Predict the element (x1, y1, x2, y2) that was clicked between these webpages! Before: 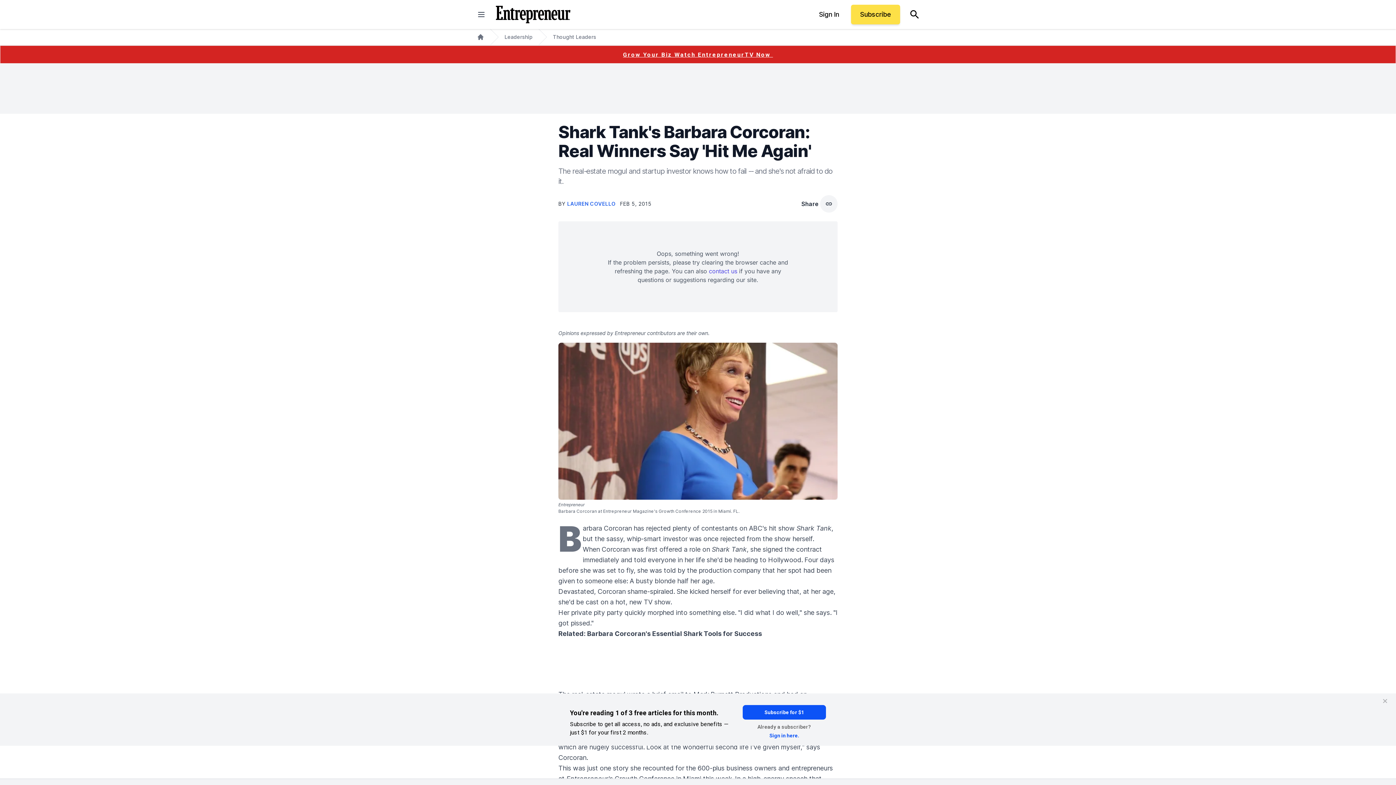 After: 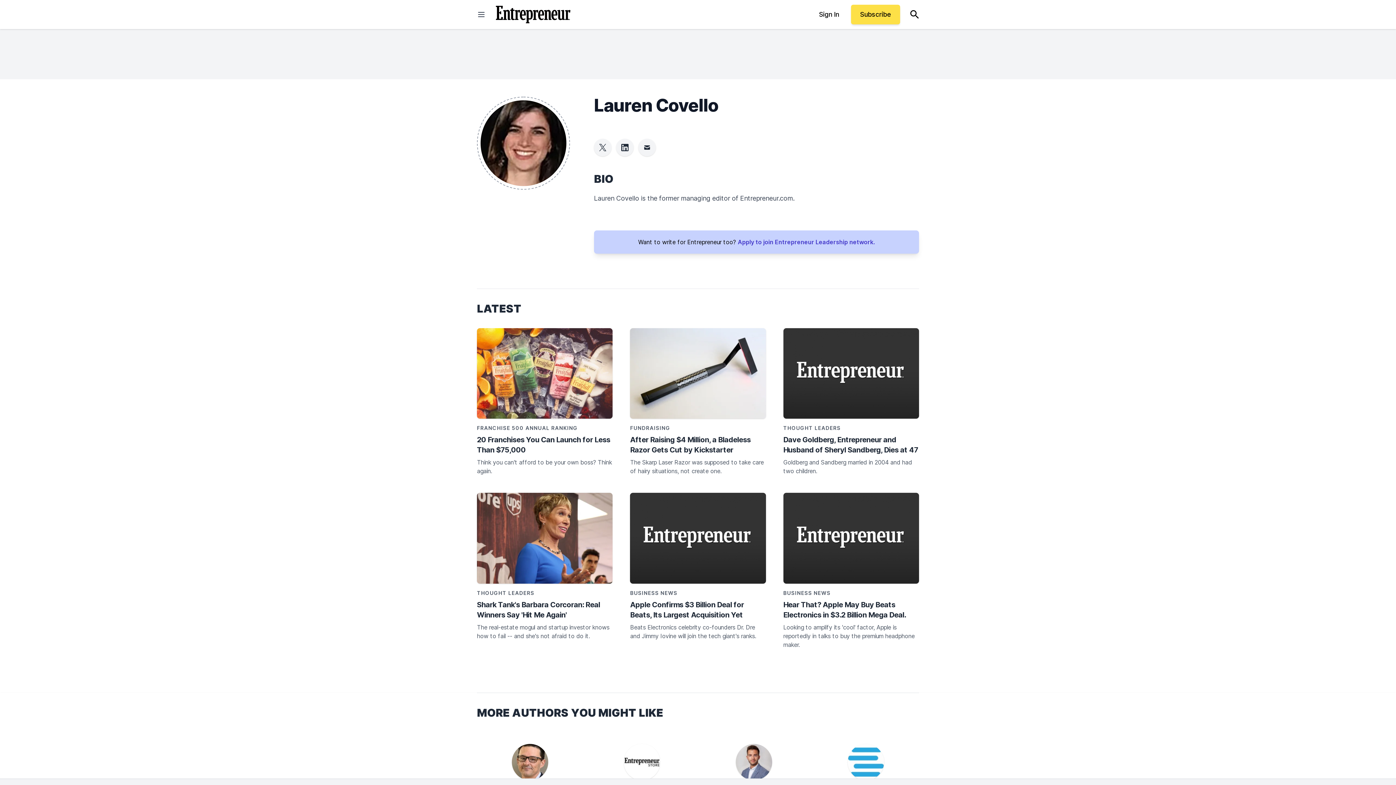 Action: label: LAUREN COVELLO  bbox: (567, 200, 617, 206)